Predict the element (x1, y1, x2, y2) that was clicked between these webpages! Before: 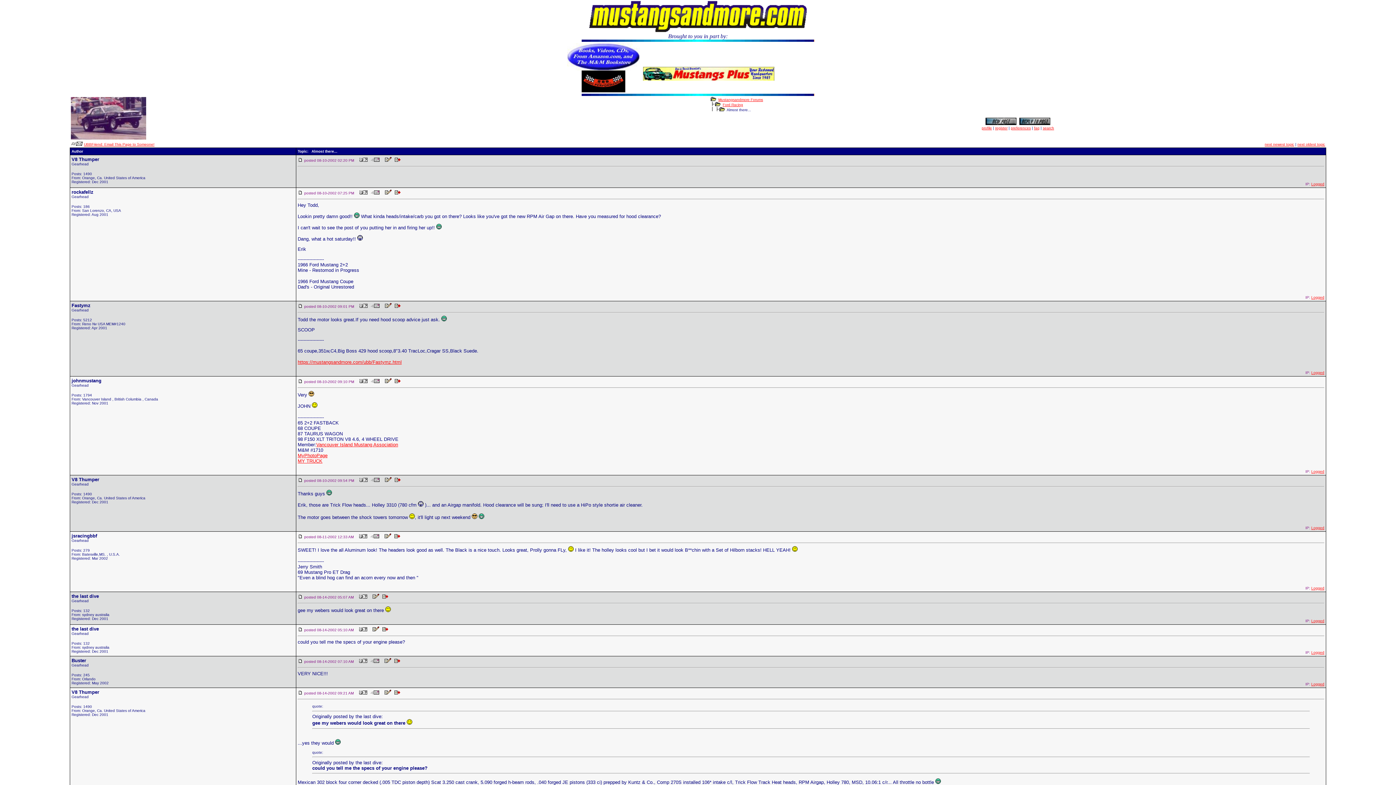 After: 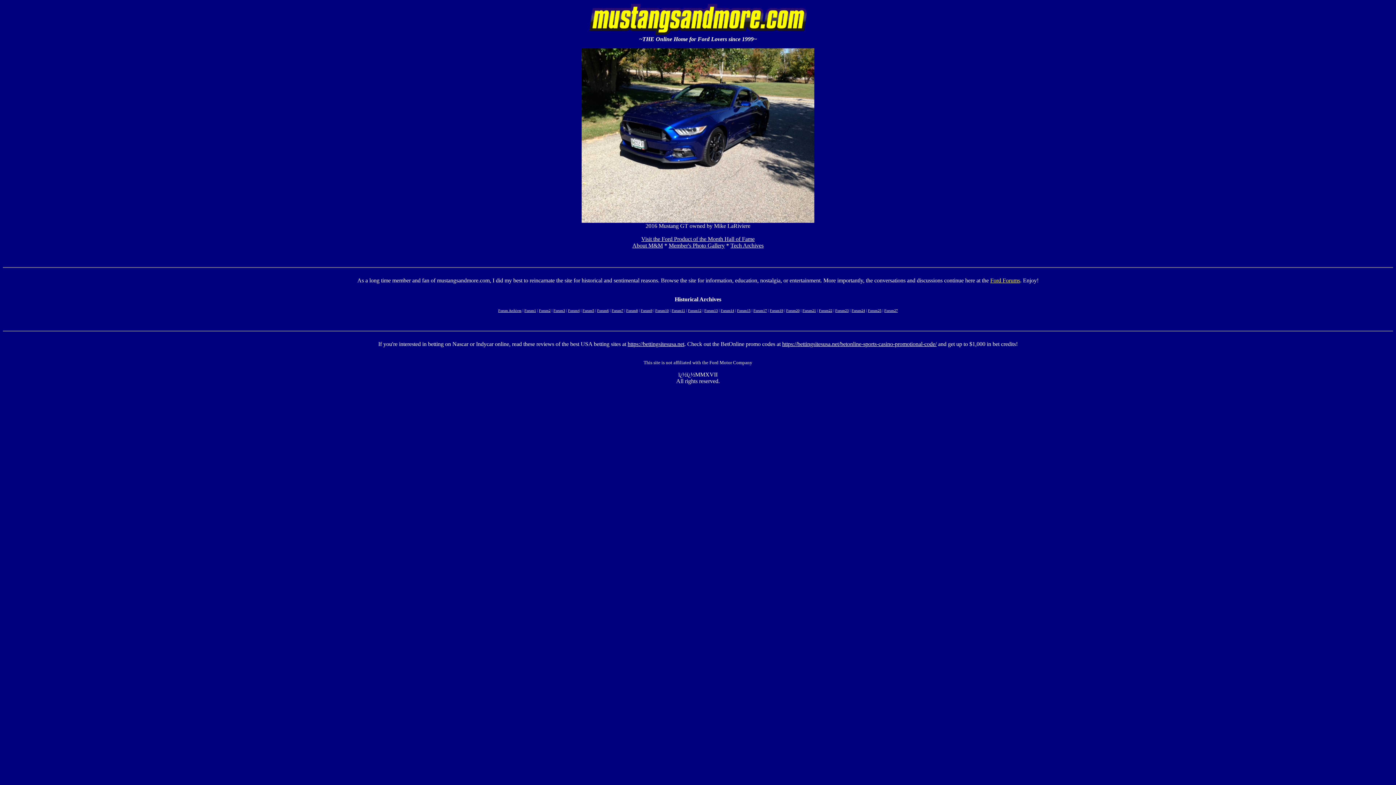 Action: bbox: (385, 478, 391, 482)